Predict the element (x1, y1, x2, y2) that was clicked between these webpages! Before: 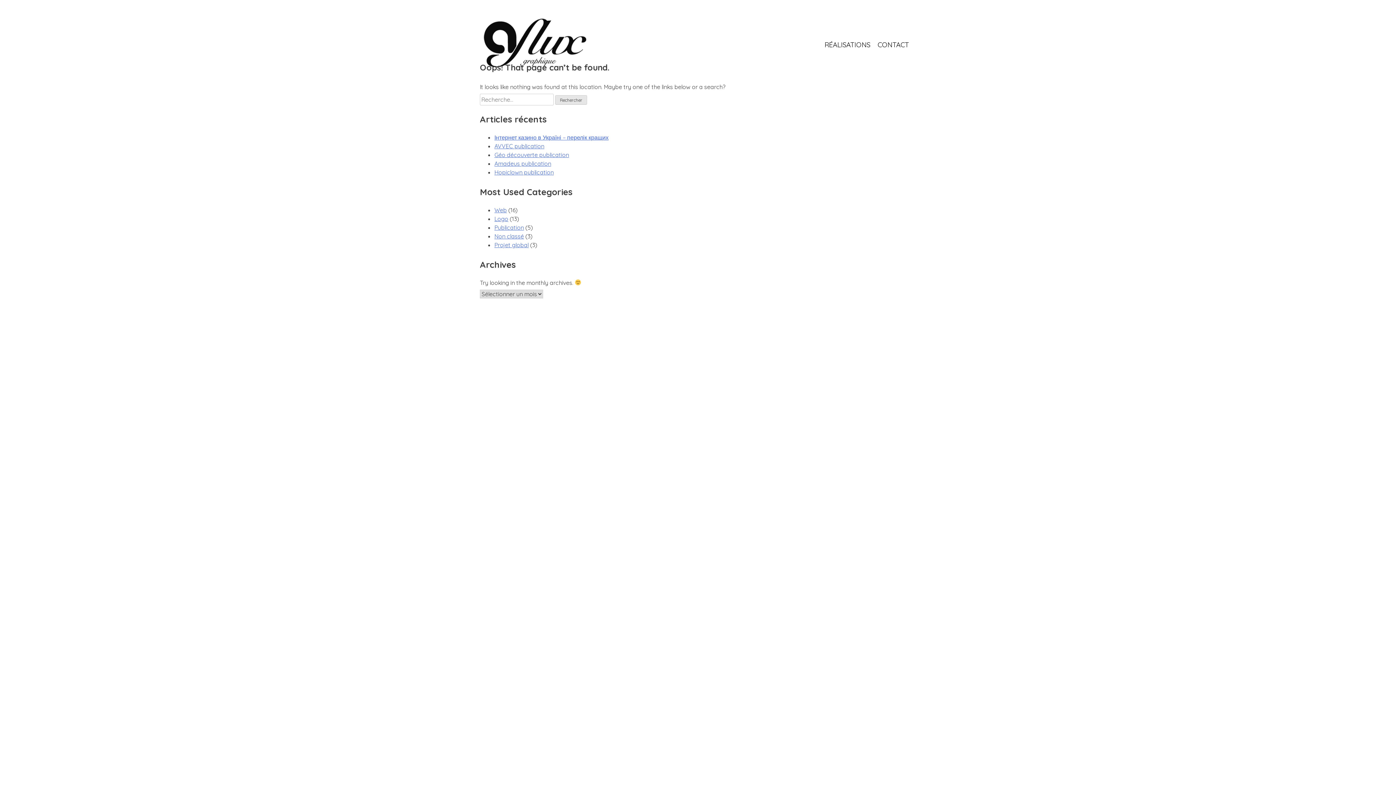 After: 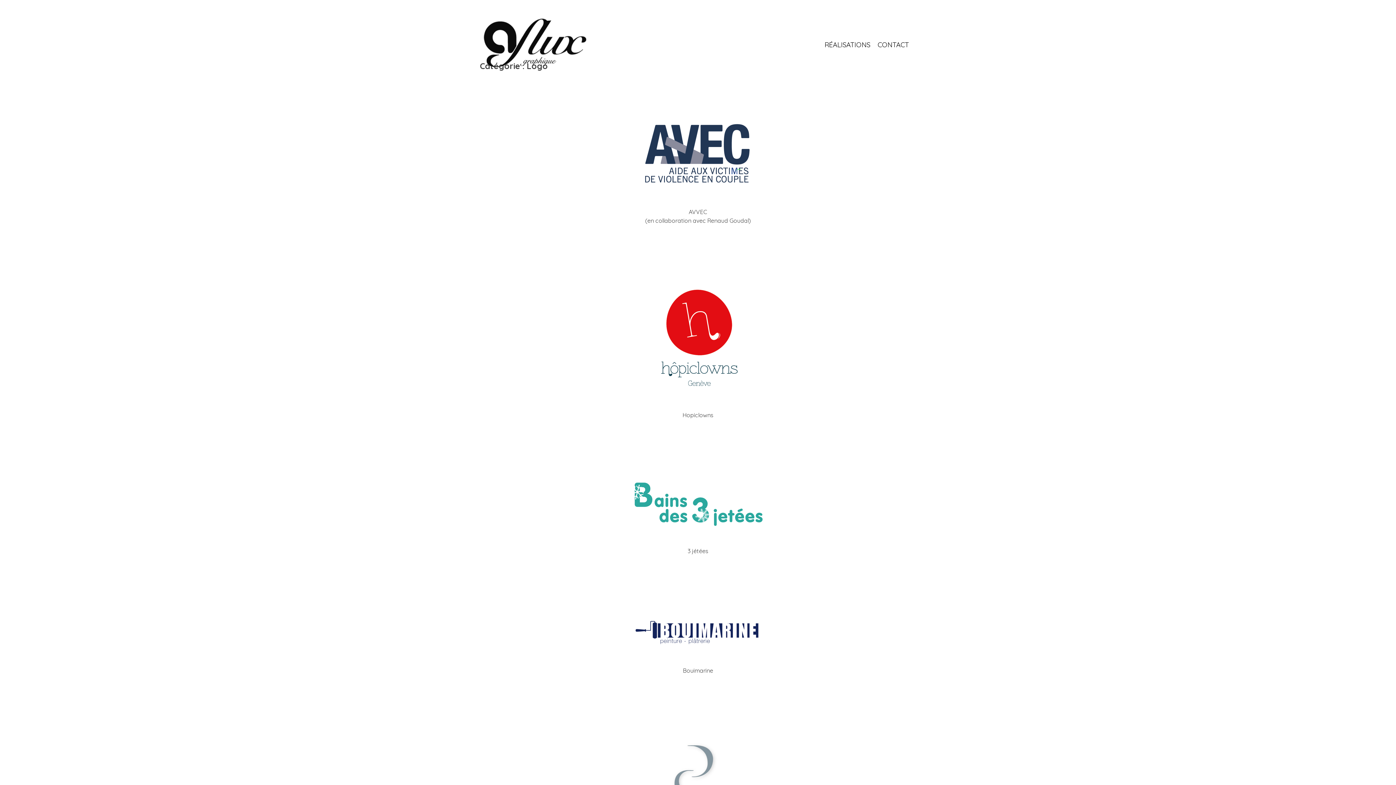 Action: label: Logo bbox: (494, 215, 508, 222)